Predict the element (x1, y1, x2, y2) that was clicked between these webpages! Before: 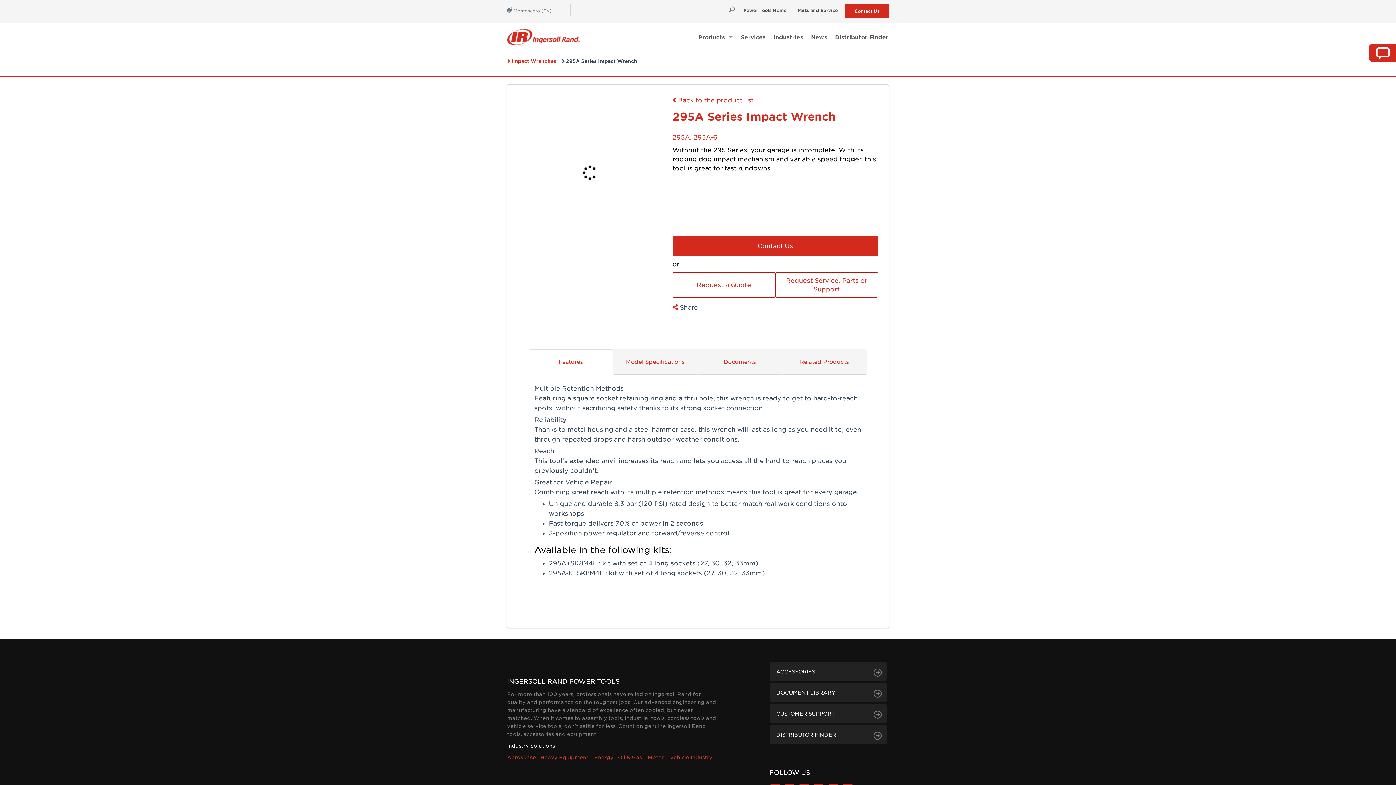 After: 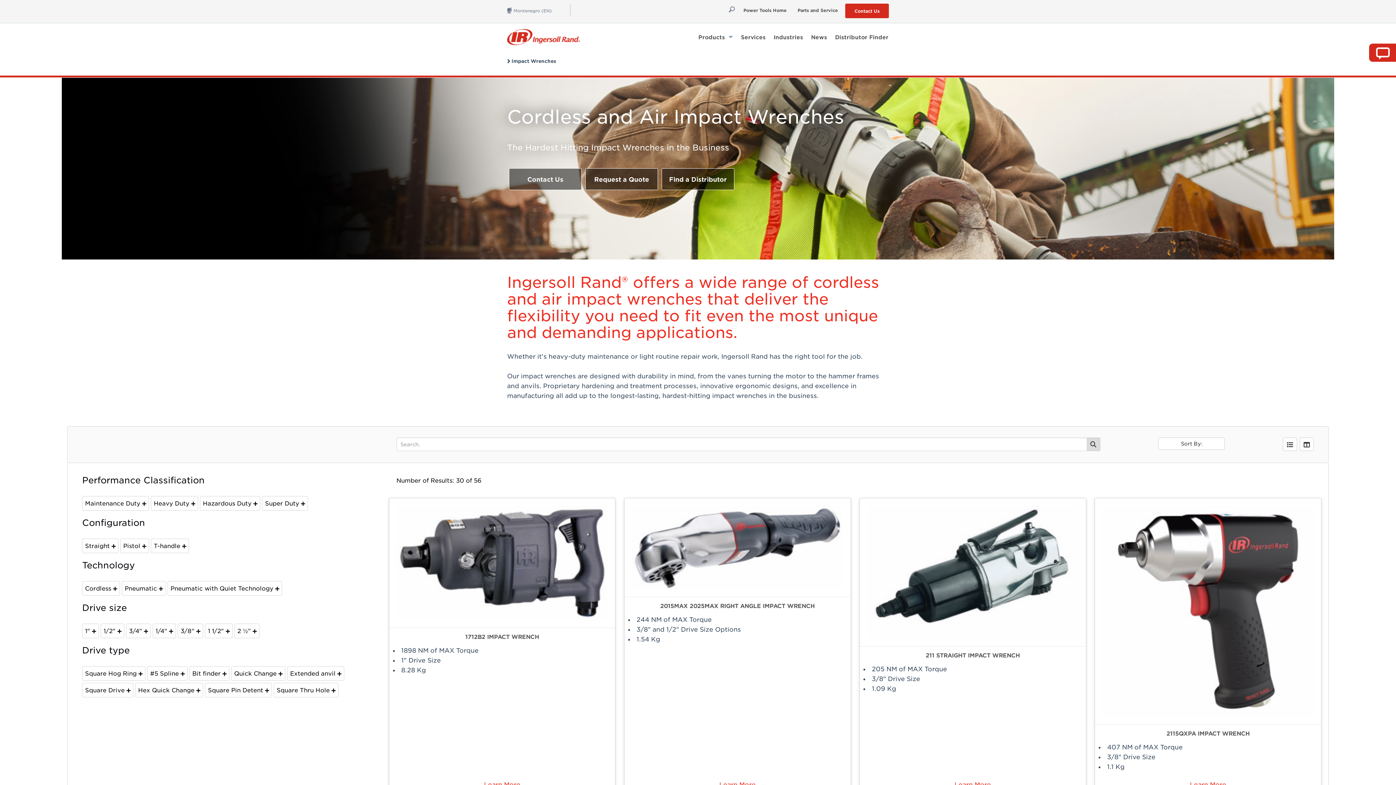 Action: label: Back to the product list bbox: (672, 96, 753, 104)